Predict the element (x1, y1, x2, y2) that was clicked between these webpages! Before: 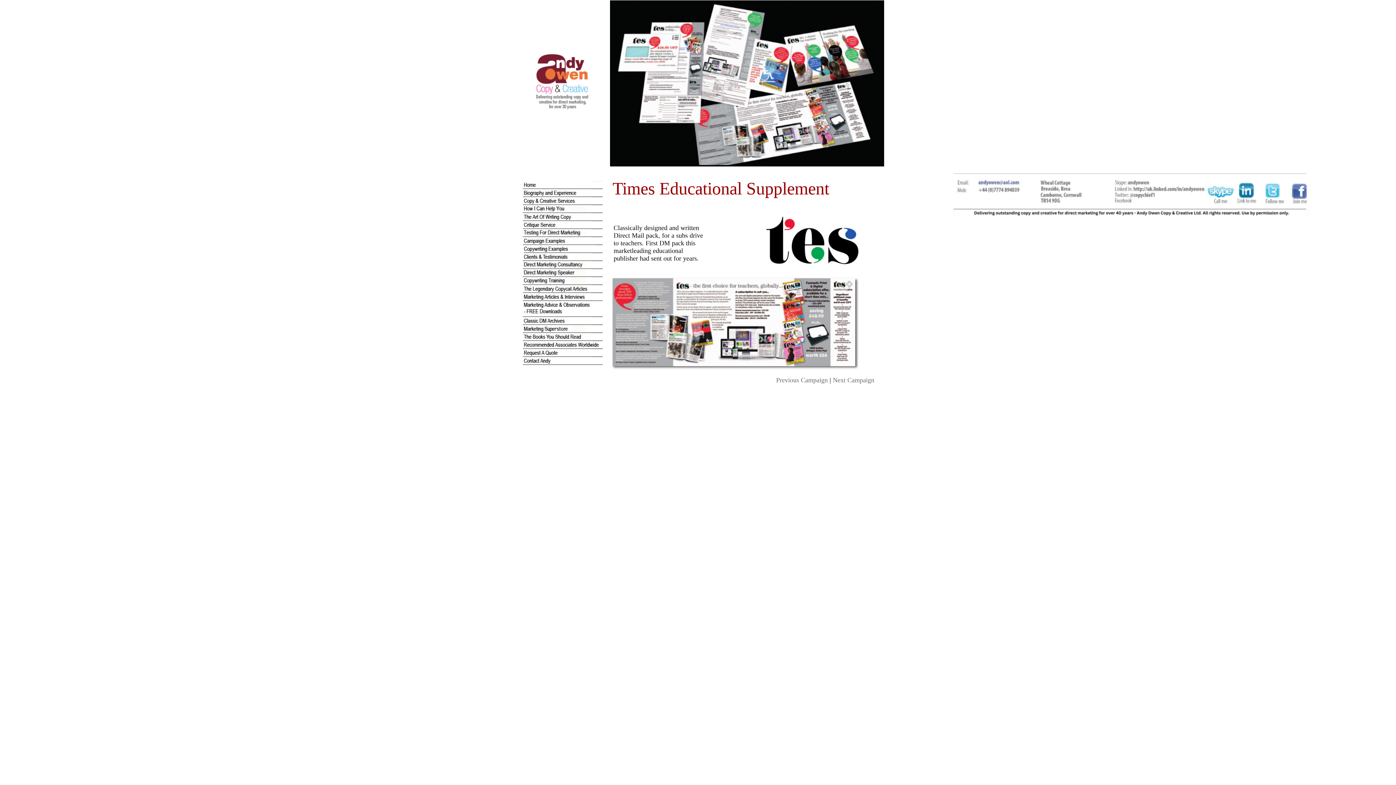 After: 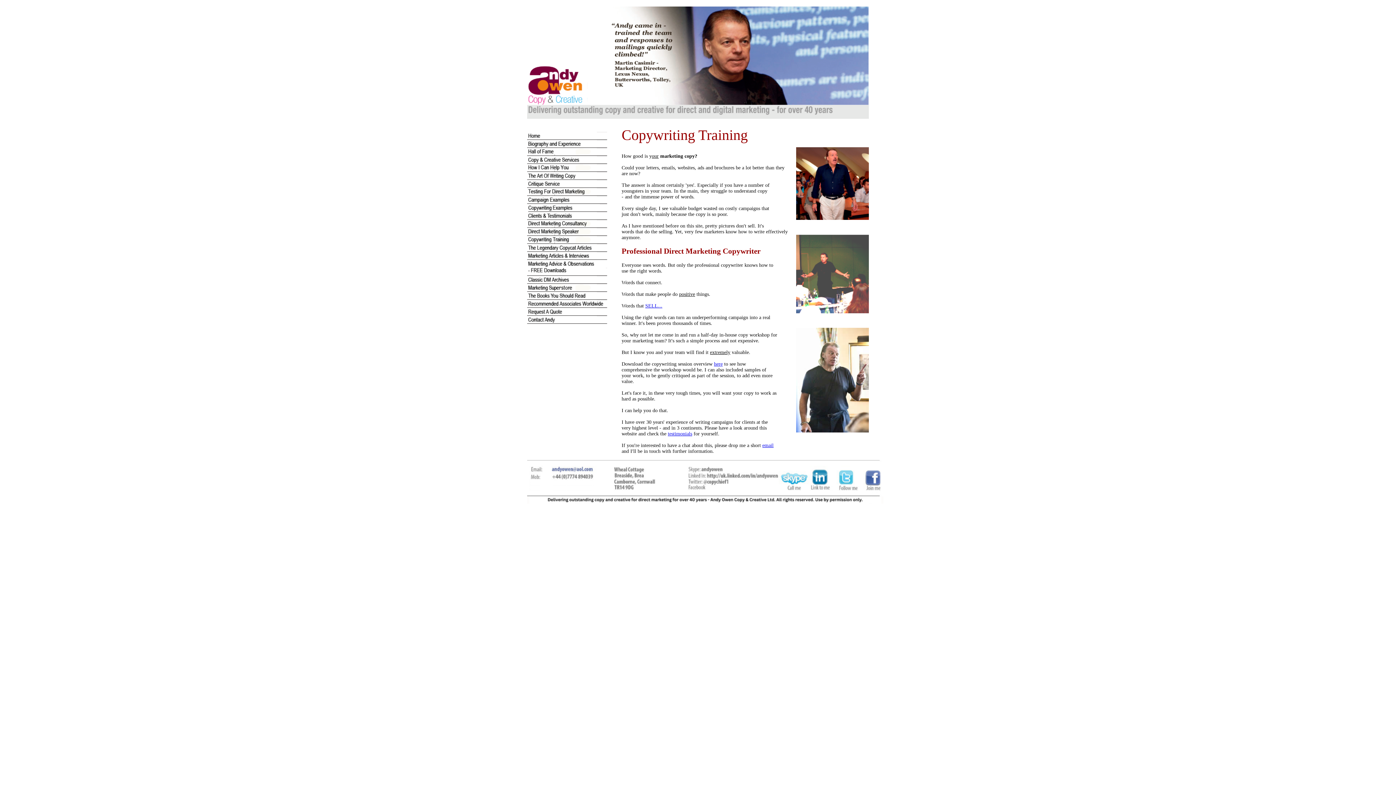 Action: bbox: (522, 280, 602, 286)